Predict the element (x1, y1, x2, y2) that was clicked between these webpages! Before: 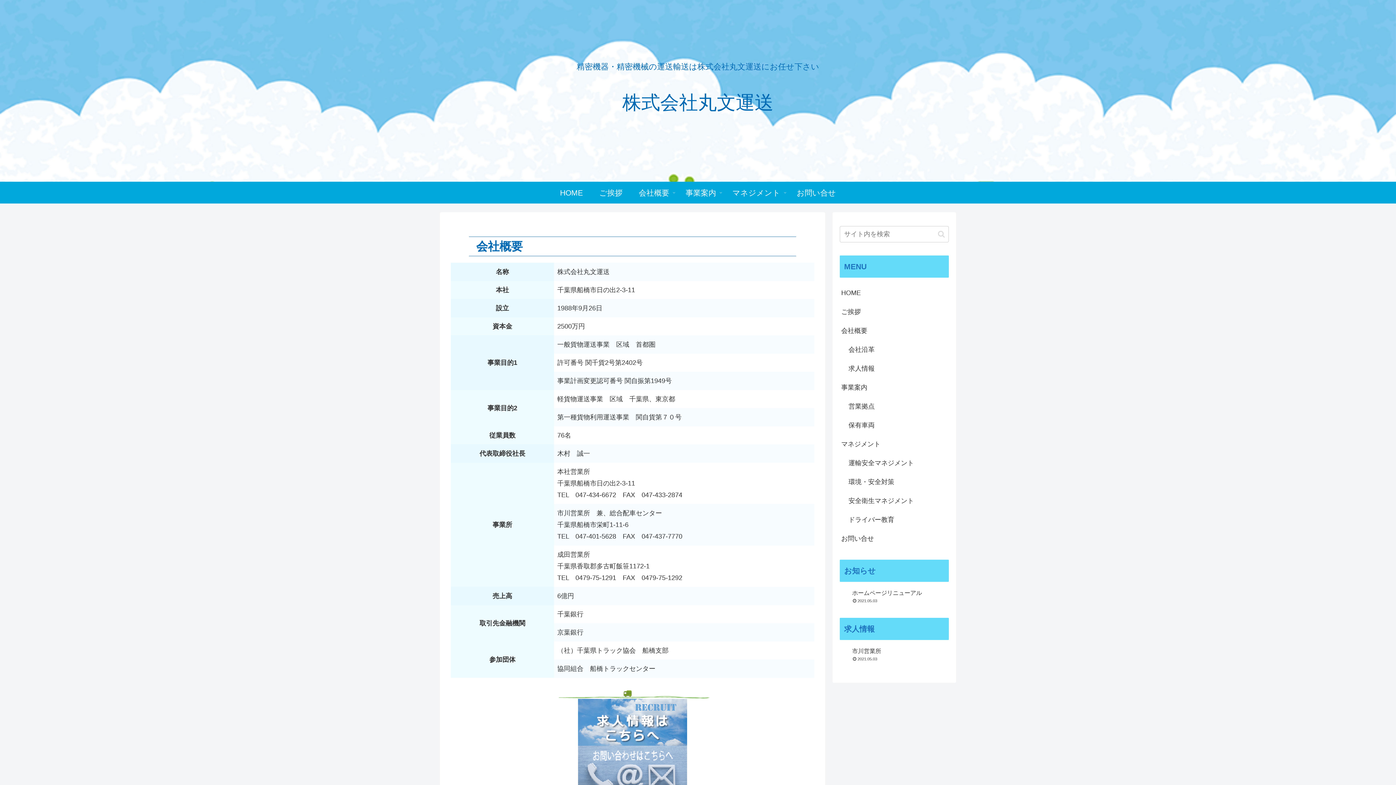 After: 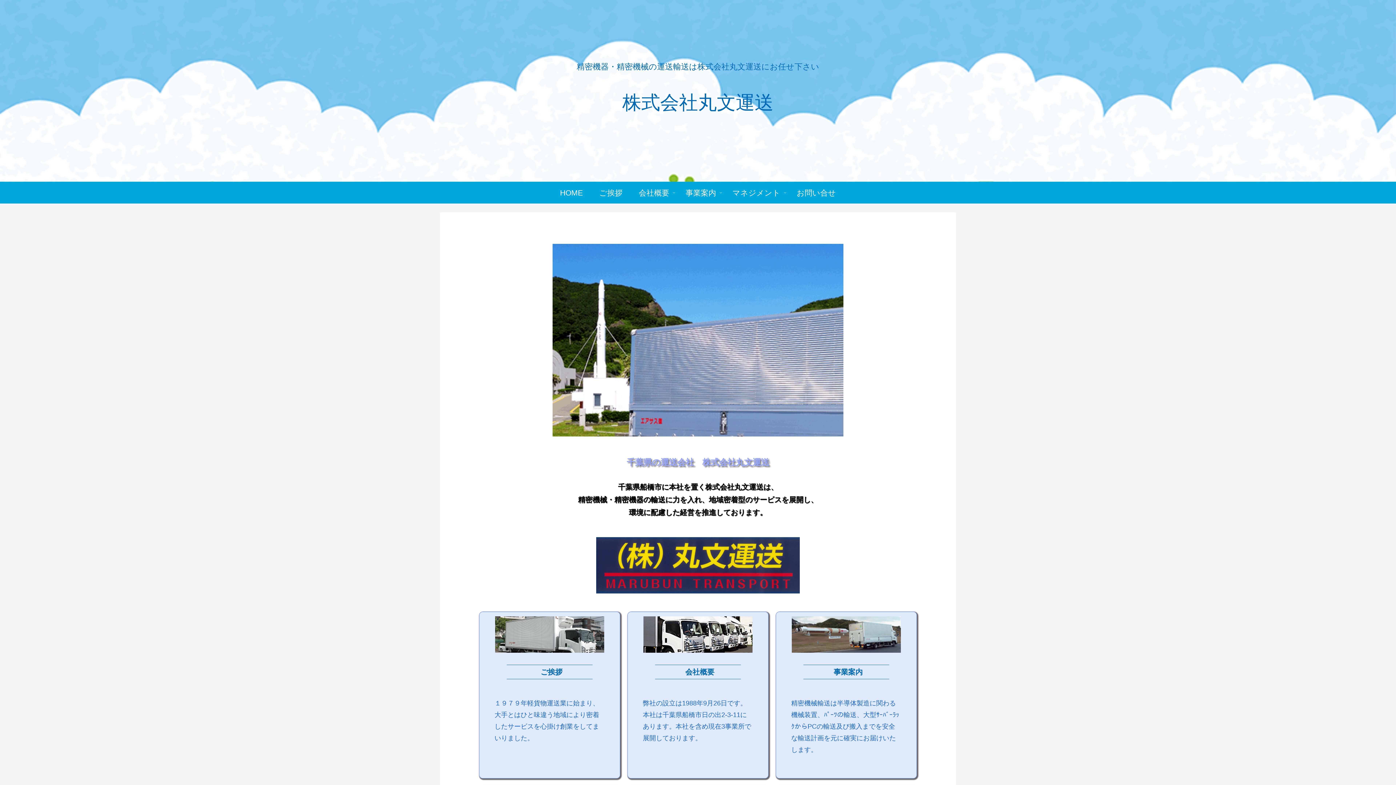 Action: label: HOME bbox: (840, 283, 949, 302)